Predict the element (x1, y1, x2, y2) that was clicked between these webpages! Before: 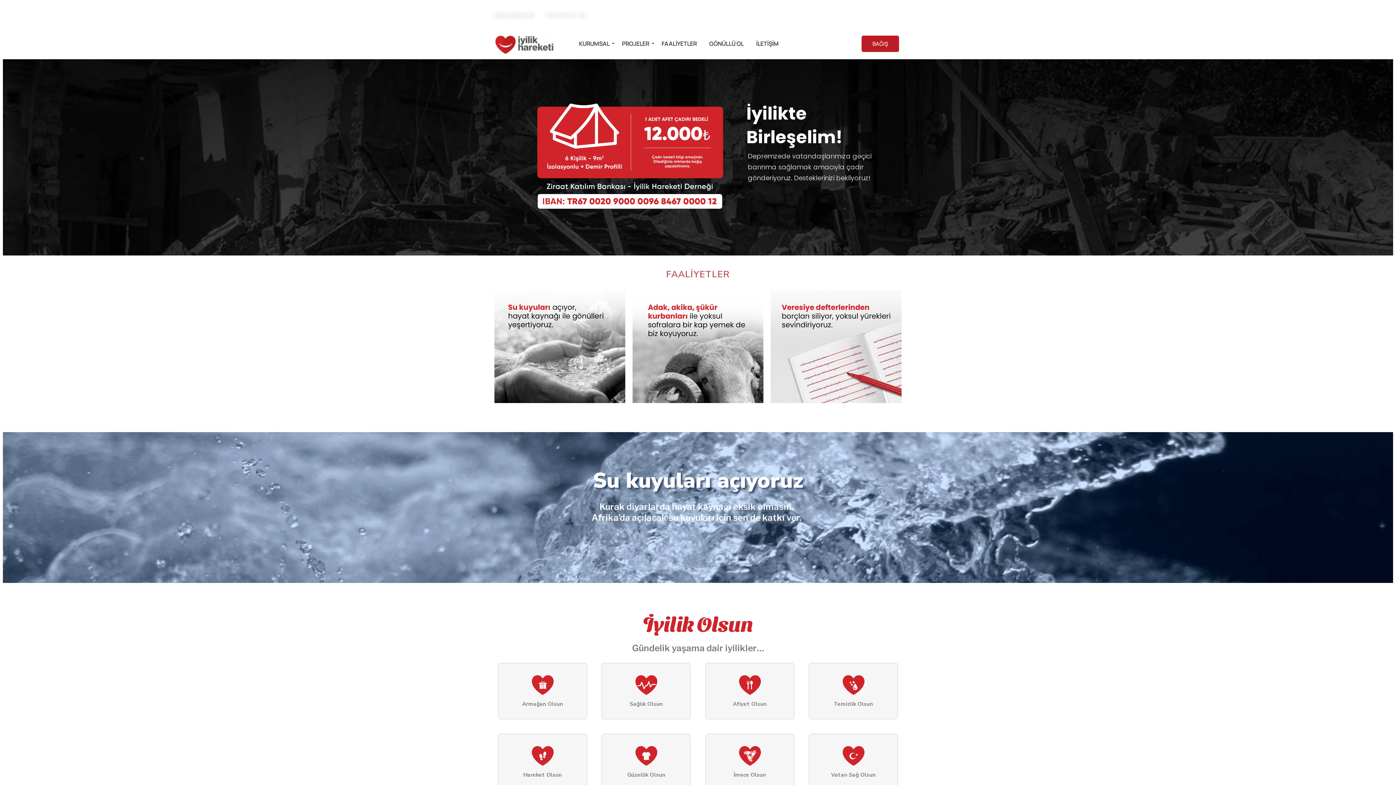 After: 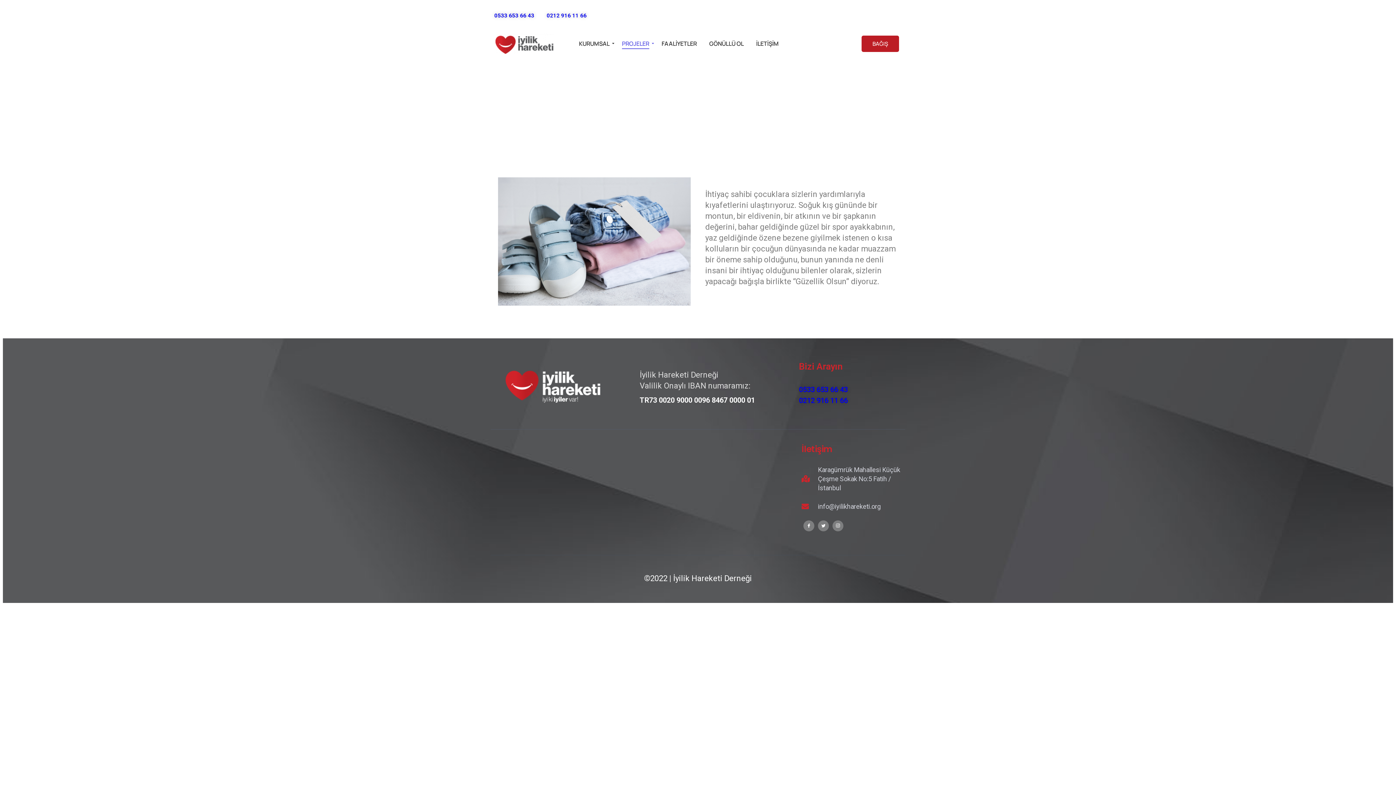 Action: bbox: (635, 745, 657, 769)